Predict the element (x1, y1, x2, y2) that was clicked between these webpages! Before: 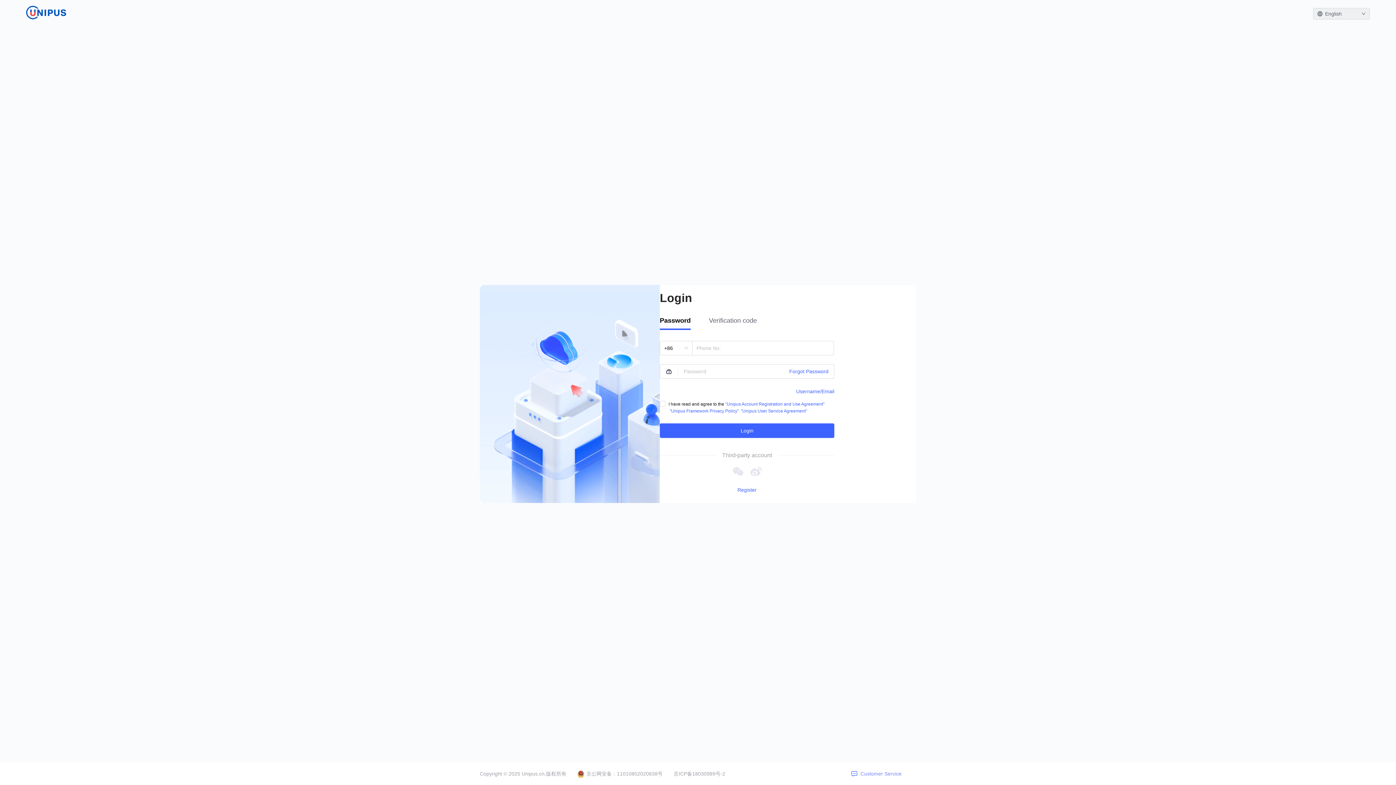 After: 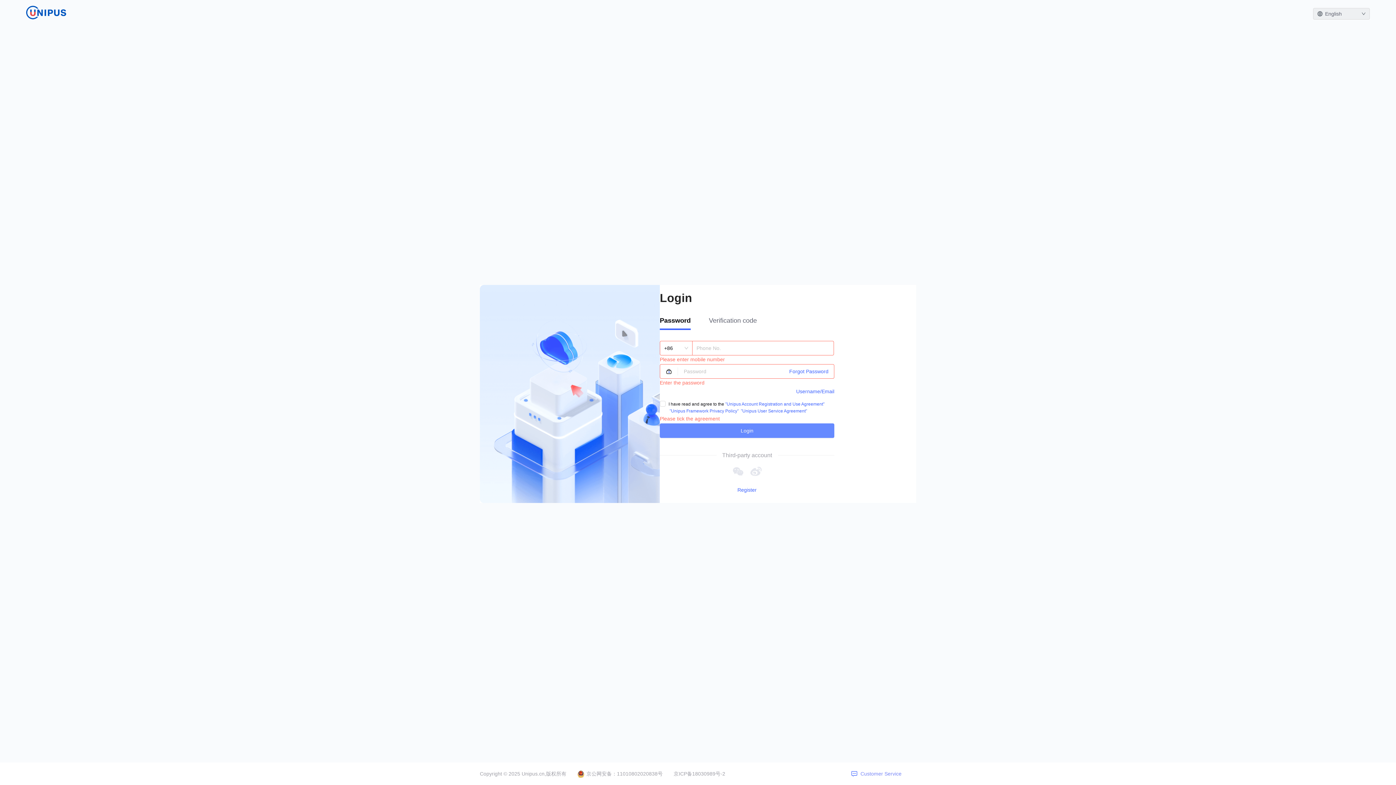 Action: label: Login bbox: (660, 423, 834, 438)